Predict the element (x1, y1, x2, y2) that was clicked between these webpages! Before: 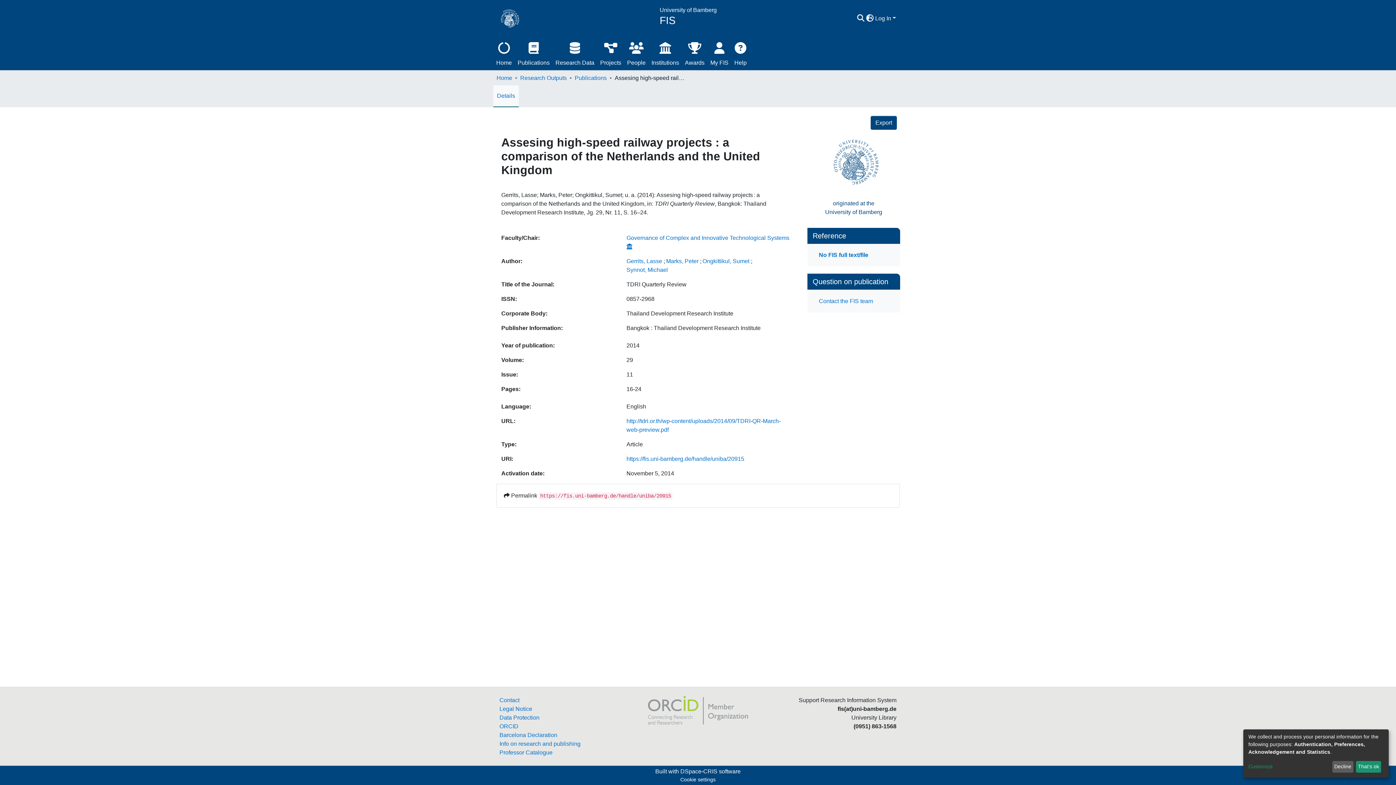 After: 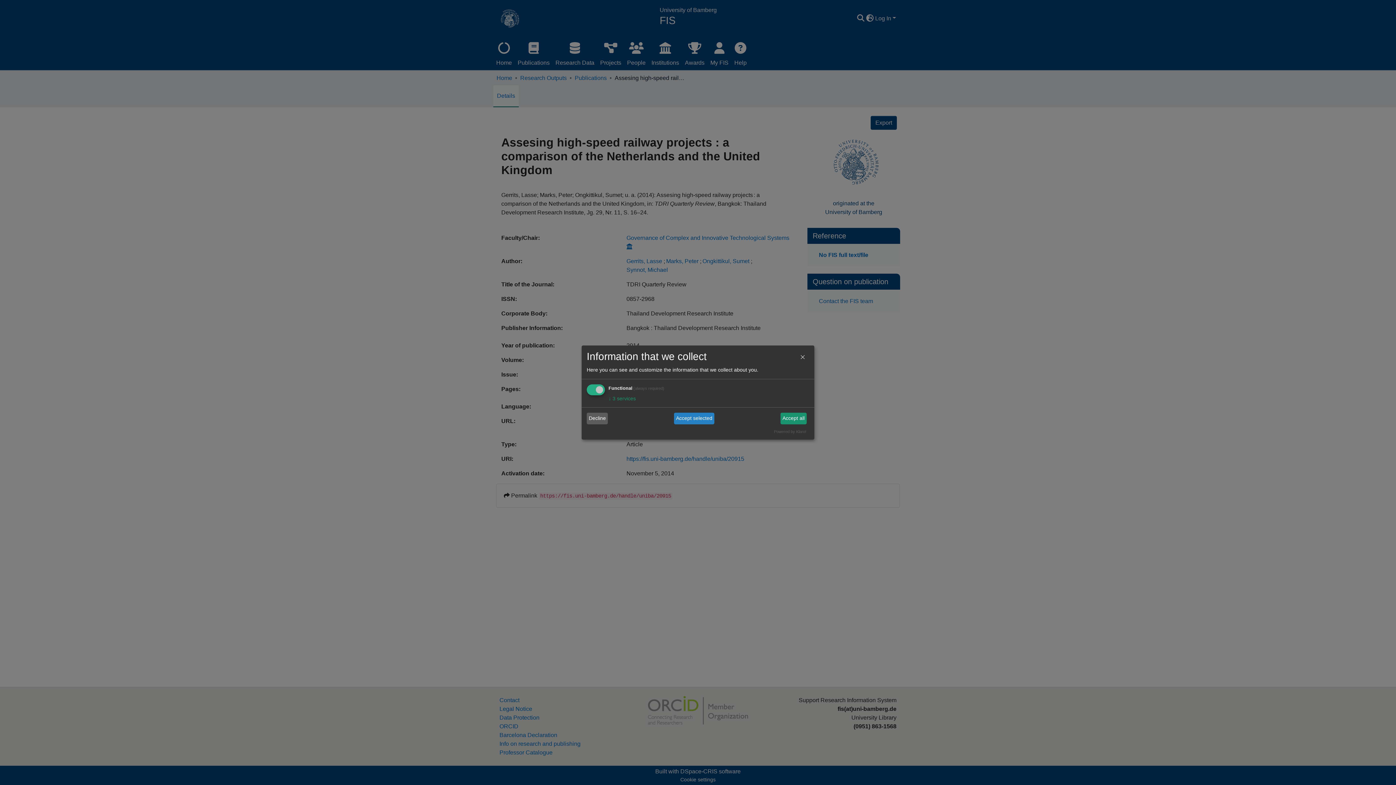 Action: bbox: (1248, 763, 1330, 771) label: Customize